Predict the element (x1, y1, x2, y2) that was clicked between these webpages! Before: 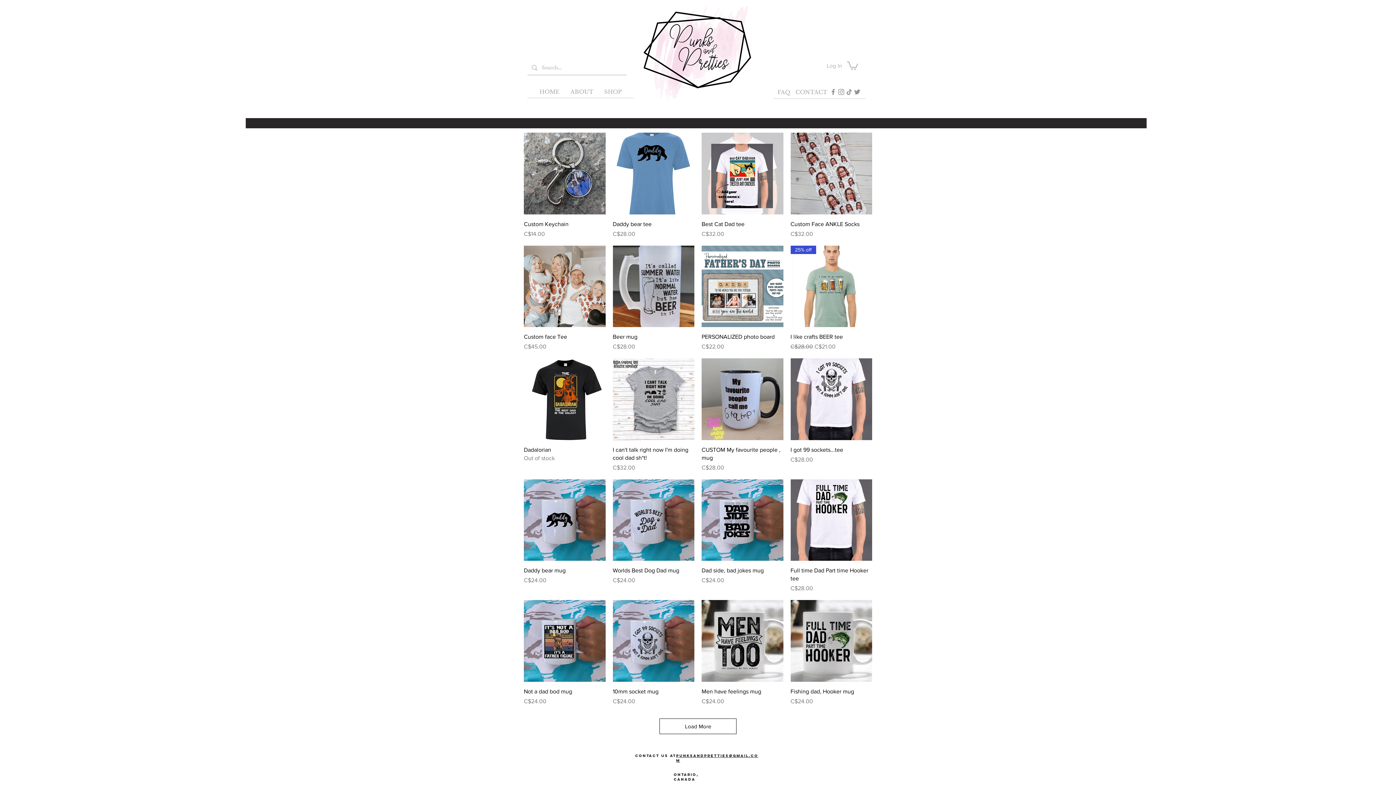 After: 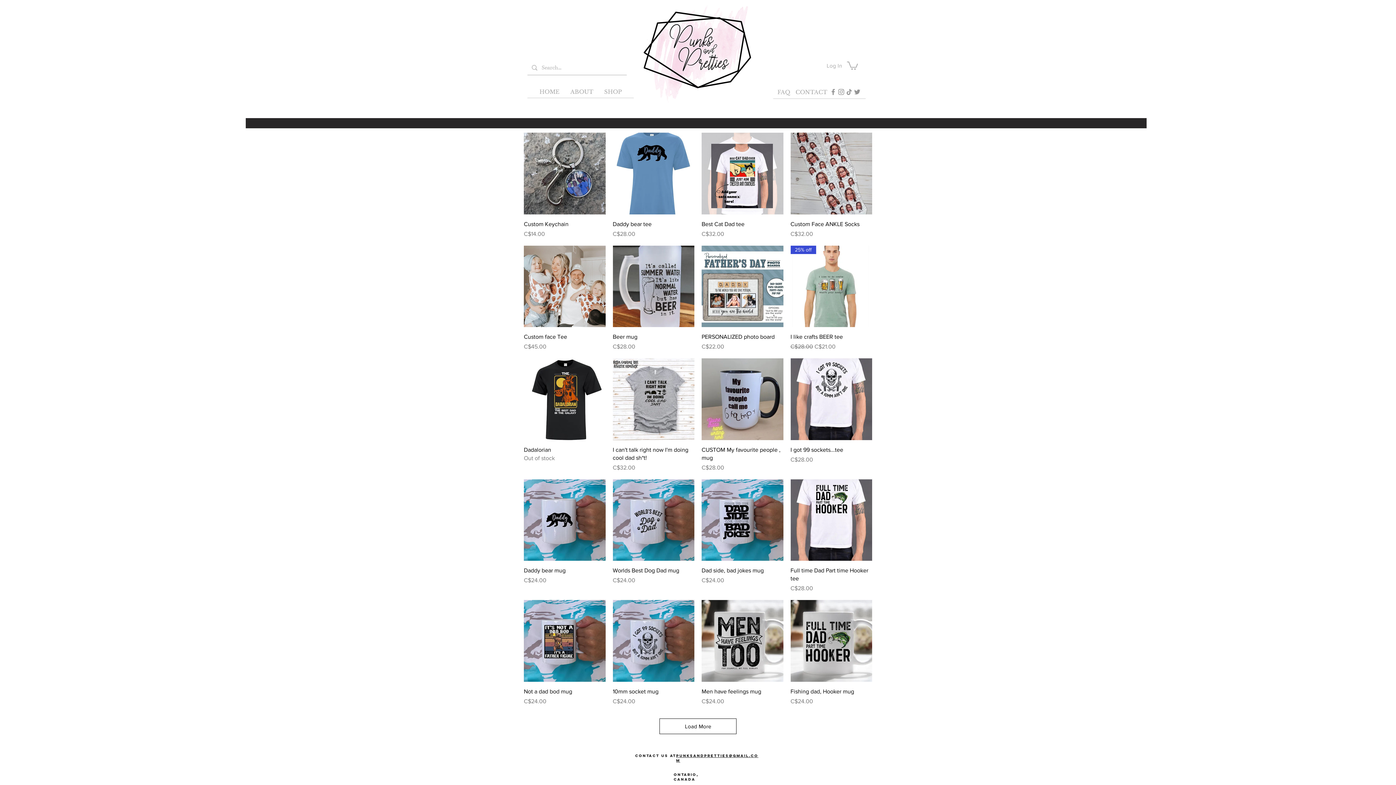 Action: bbox: (853, 88, 861, 96) label: Twitter